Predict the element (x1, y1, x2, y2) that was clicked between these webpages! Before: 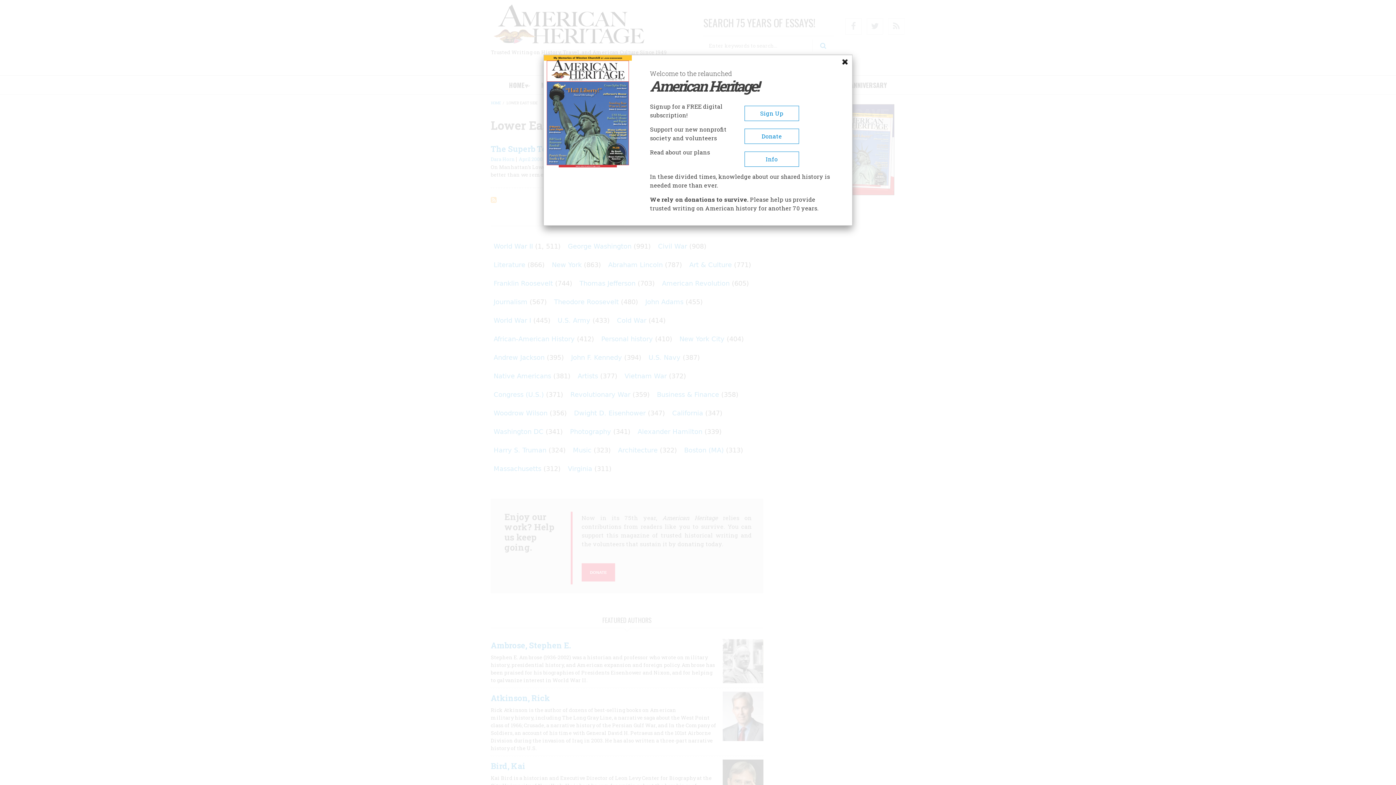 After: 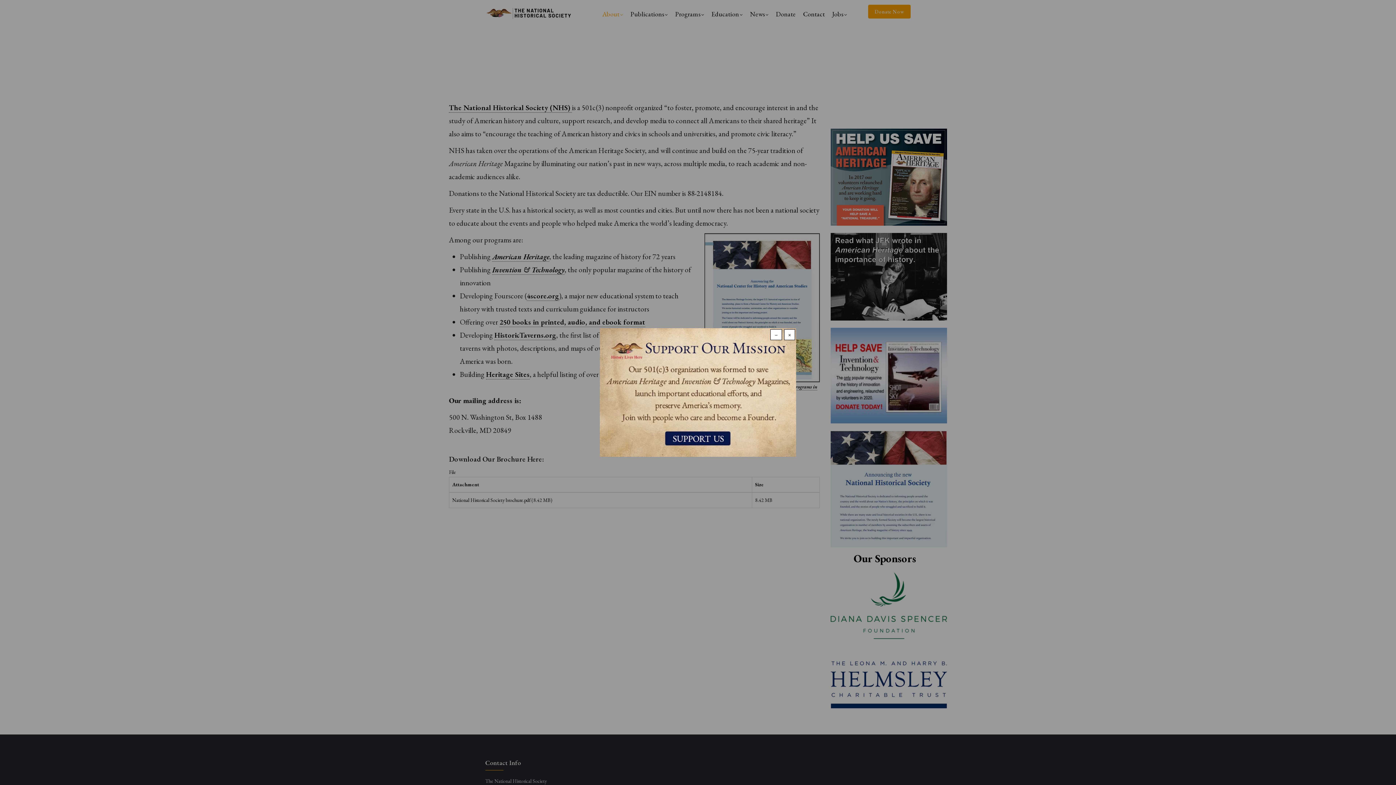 Action: label: Info bbox: (744, 151, 799, 166)